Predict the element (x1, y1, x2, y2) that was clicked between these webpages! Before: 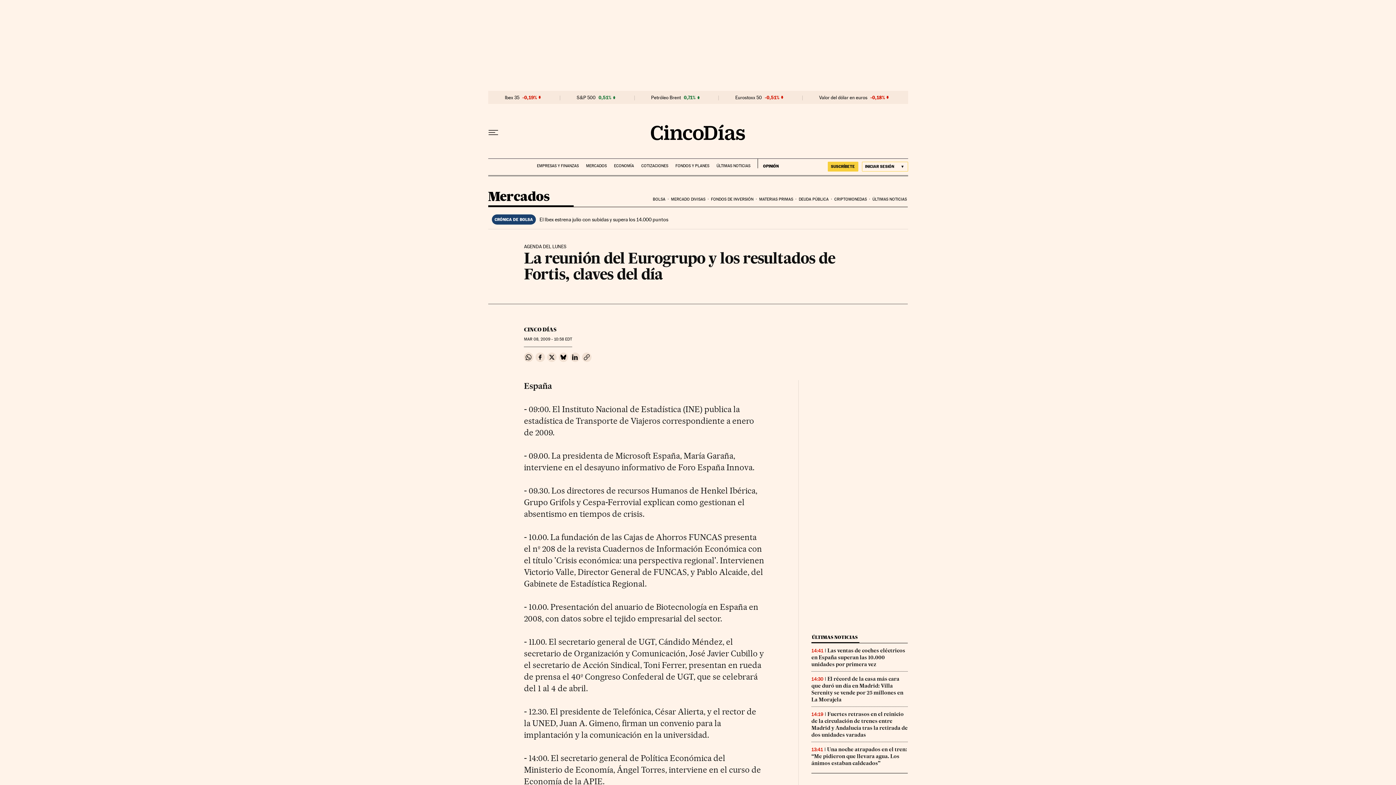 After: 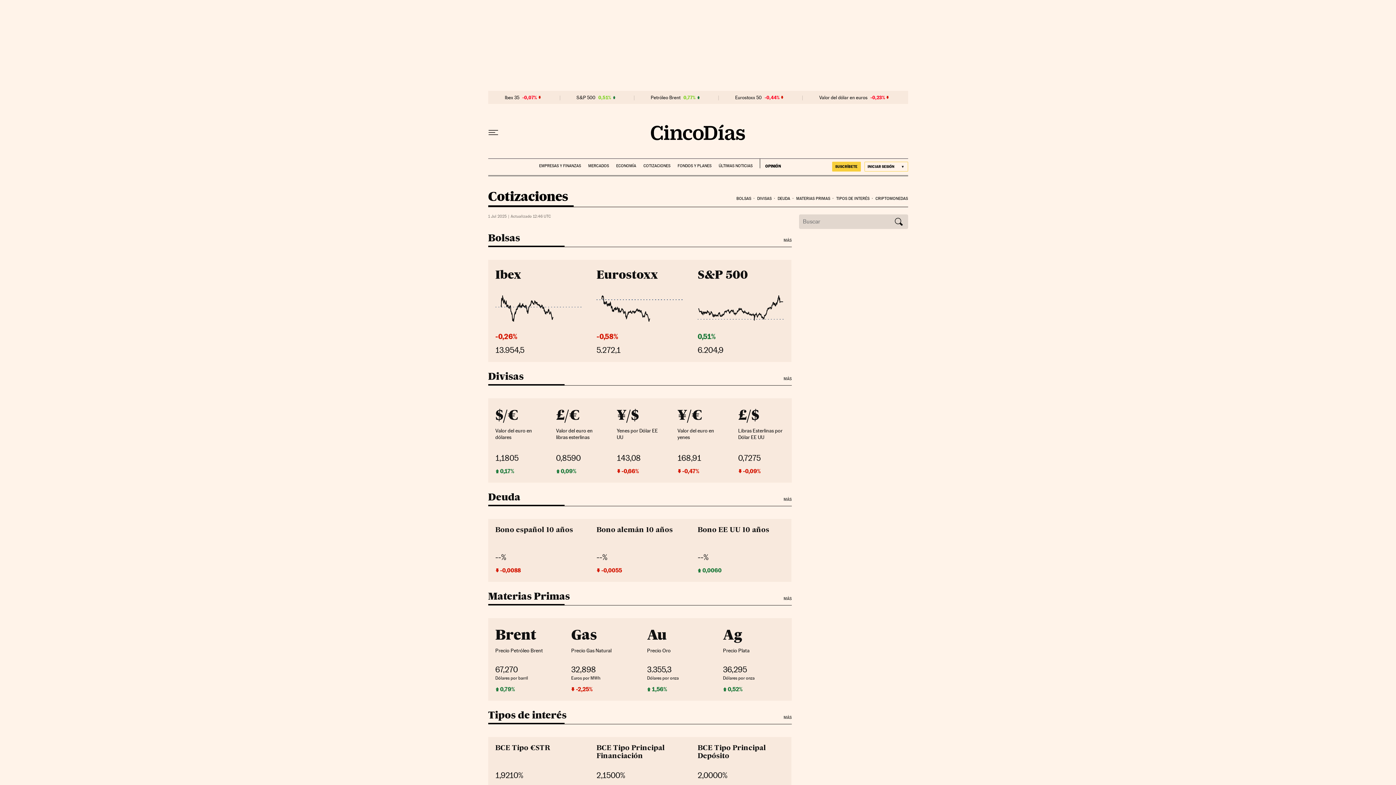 Action: label: COTIZACIONES bbox: (641, 158, 668, 168)